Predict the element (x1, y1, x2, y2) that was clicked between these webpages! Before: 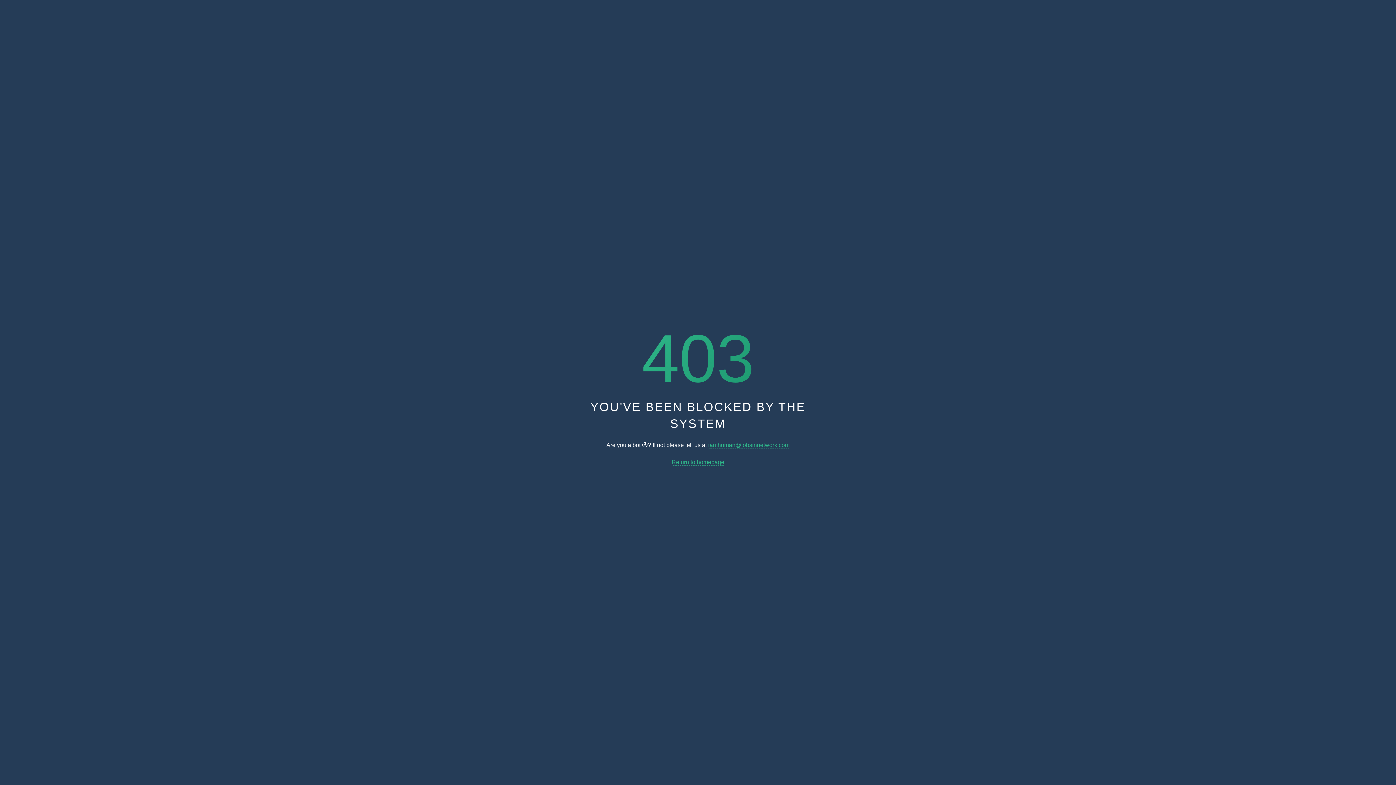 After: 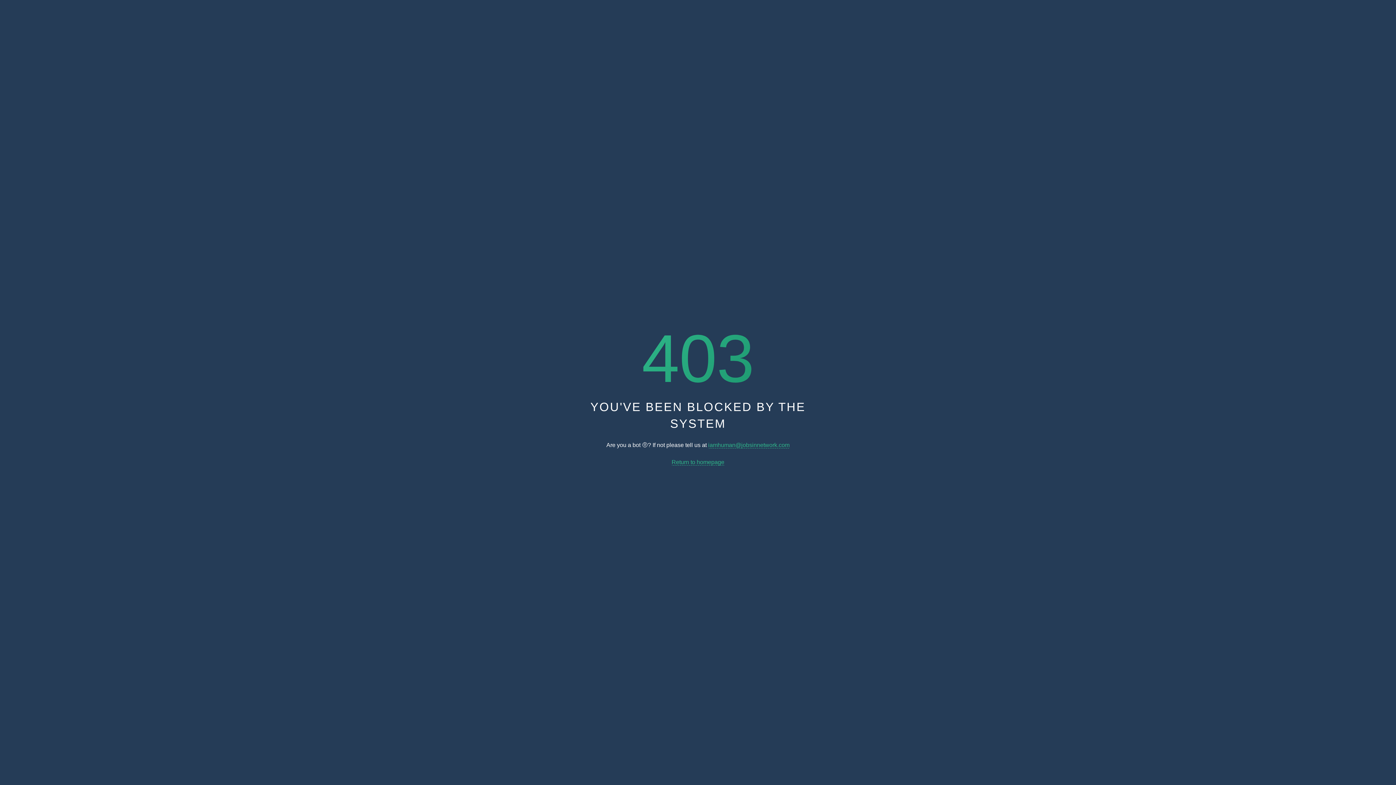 Action: label: Return to homepage bbox: (671, 459, 724, 465)